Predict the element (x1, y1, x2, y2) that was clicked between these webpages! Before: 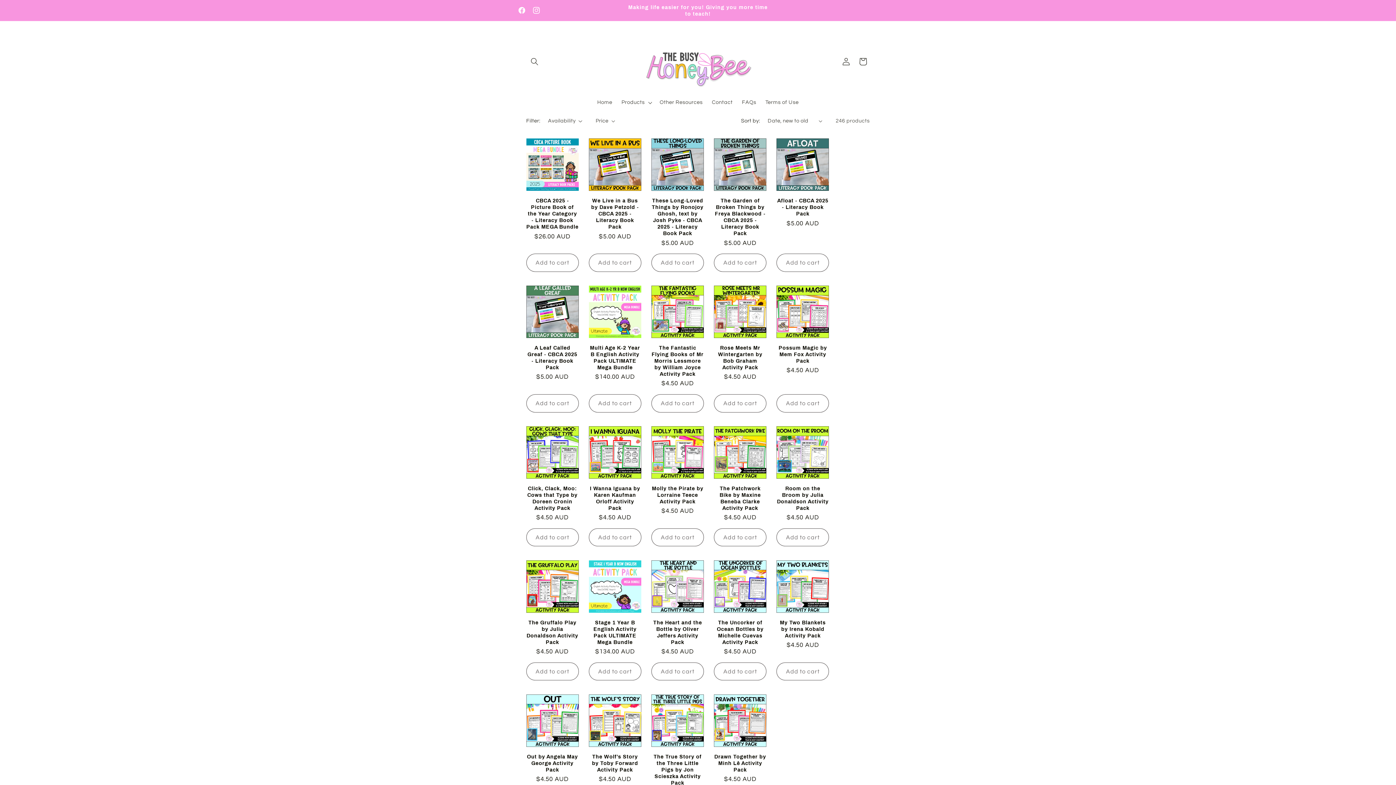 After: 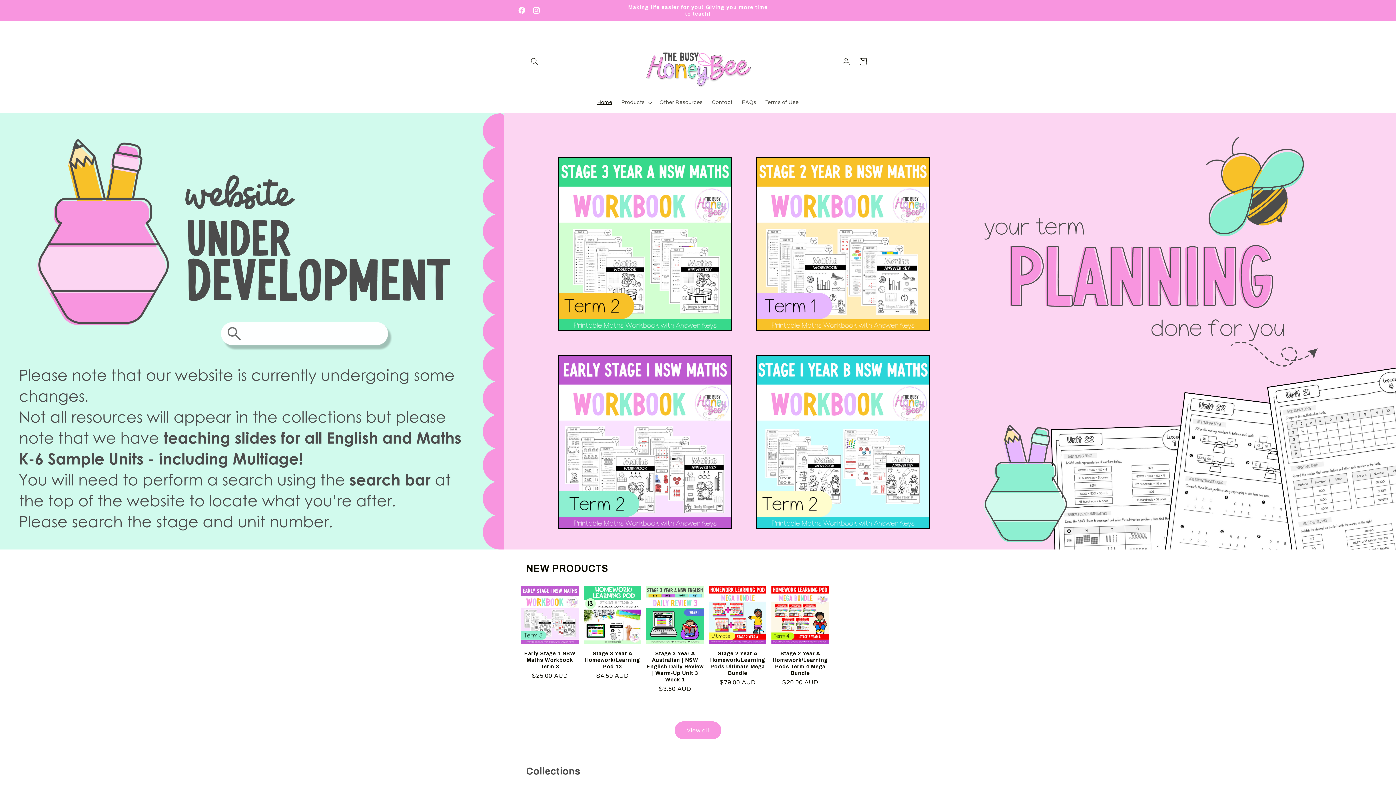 Action: bbox: (640, 28, 755, 94)